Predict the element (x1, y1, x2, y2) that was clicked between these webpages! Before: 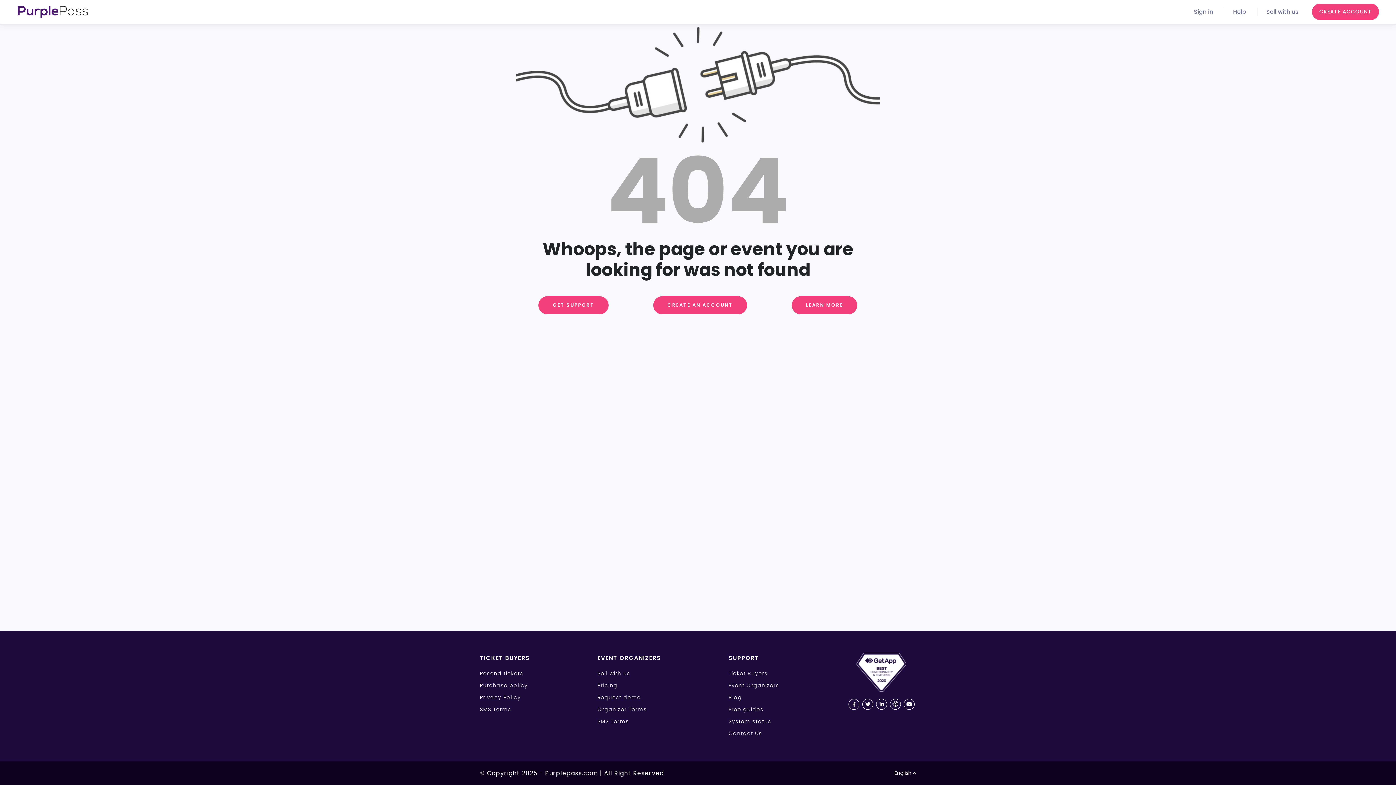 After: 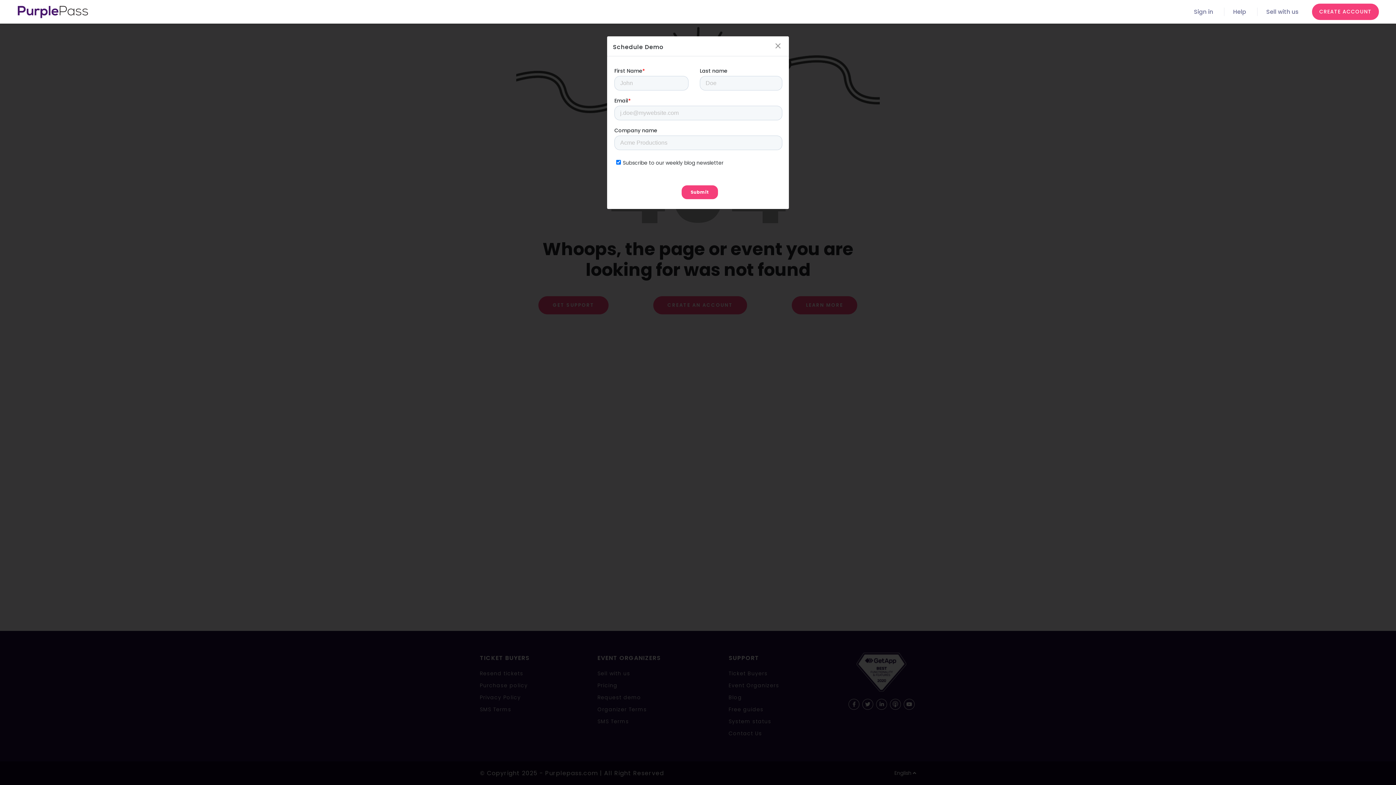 Action: bbox: (597, 694, 641, 701) label: Request demo